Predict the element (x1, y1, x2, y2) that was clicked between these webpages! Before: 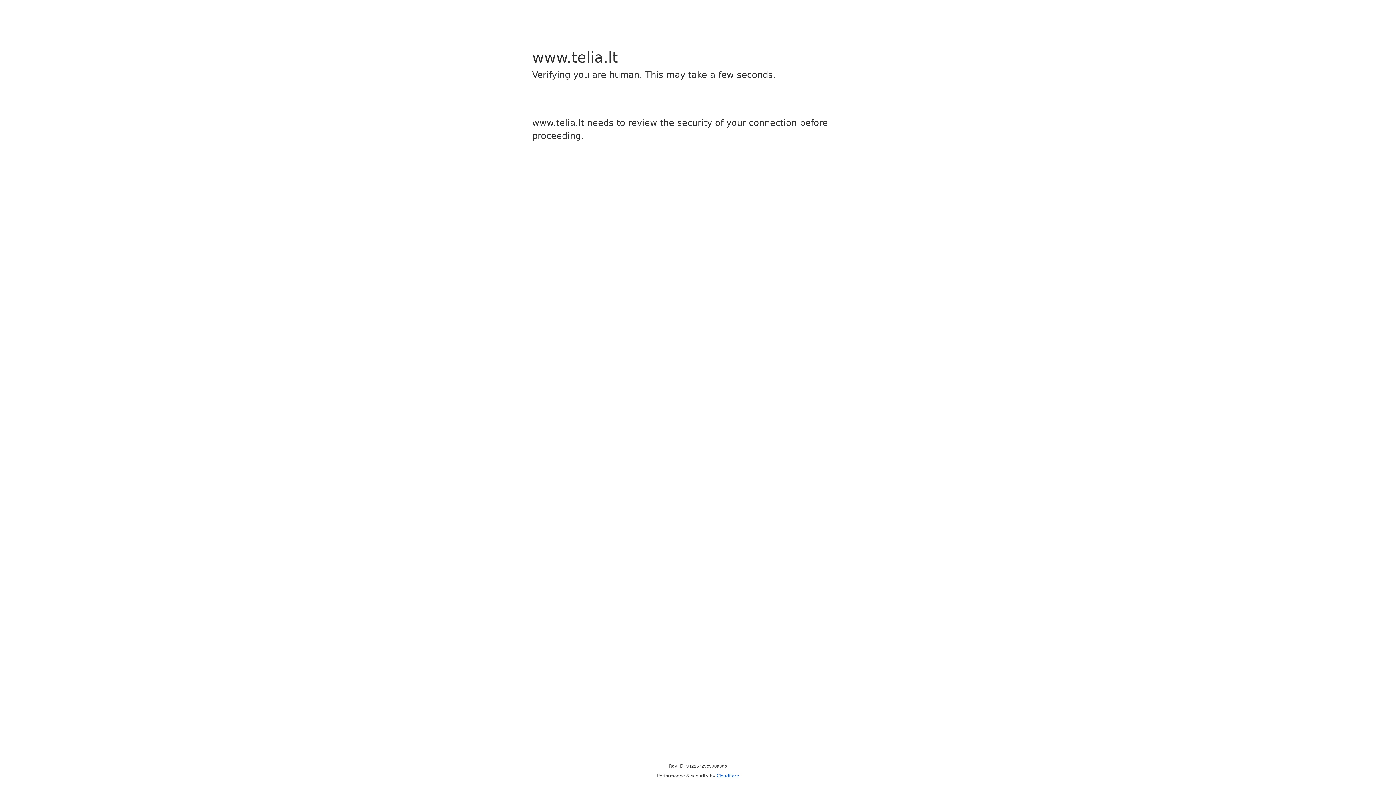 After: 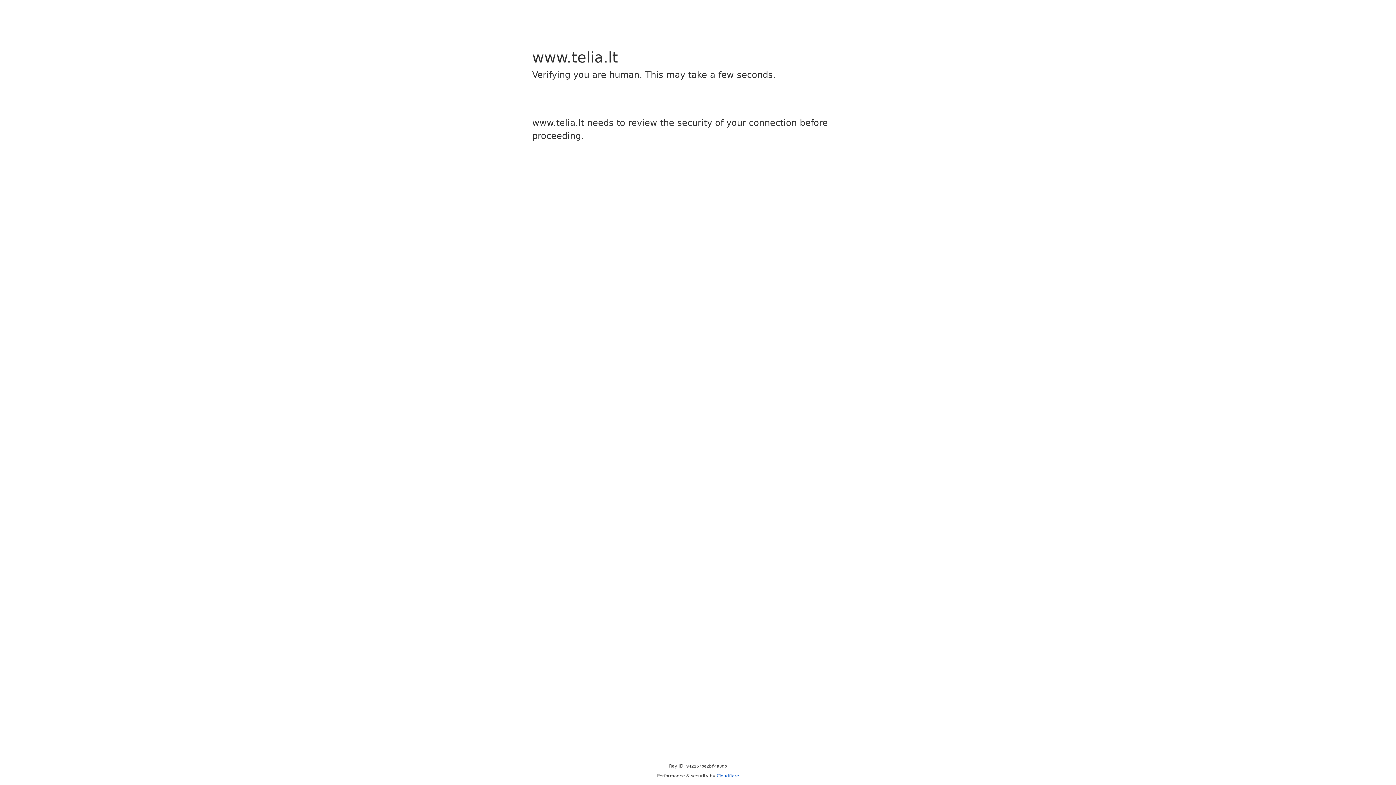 Action: bbox: (716, 773, 739, 778) label: Cloudflare